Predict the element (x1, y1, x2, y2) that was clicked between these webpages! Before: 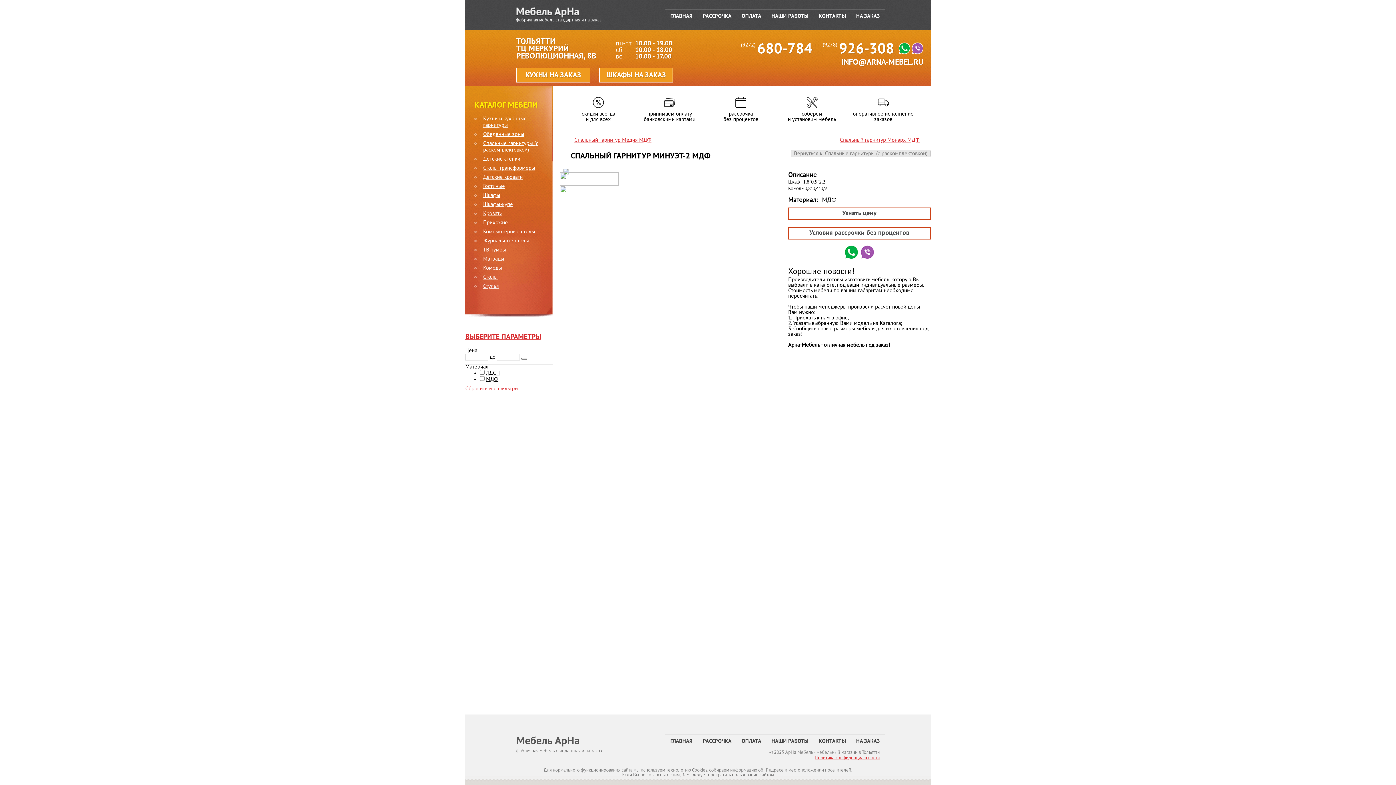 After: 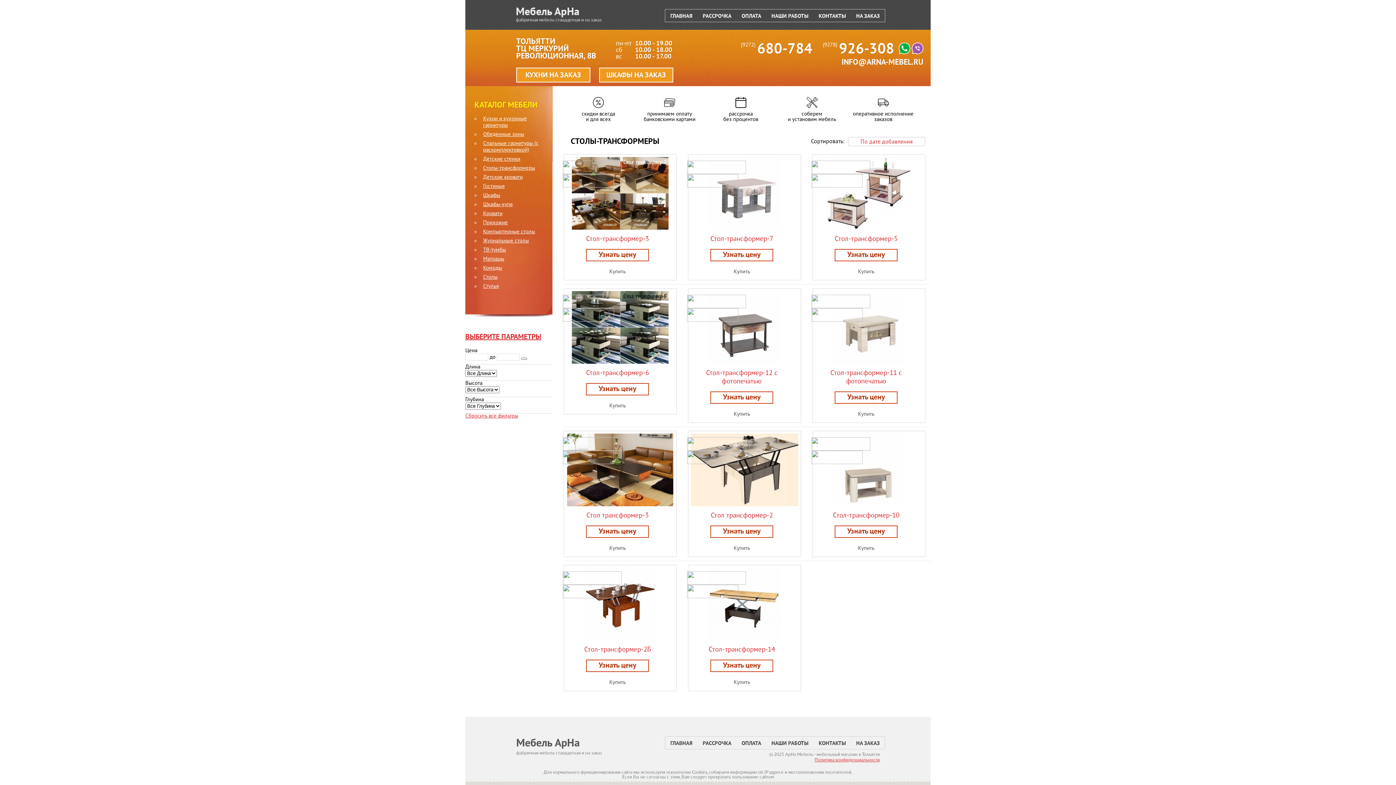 Action: label: Столы-трансформеры bbox: (474, 165, 535, 172)